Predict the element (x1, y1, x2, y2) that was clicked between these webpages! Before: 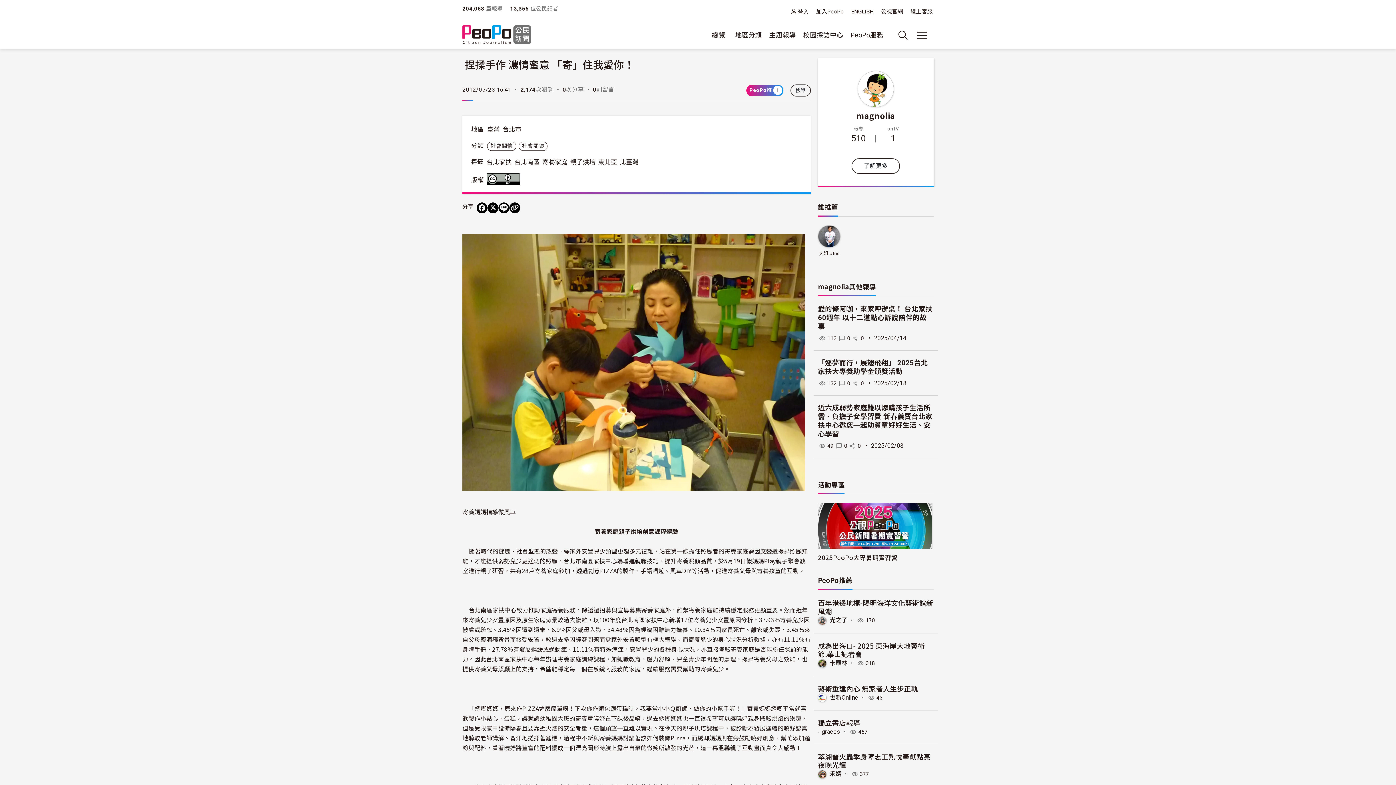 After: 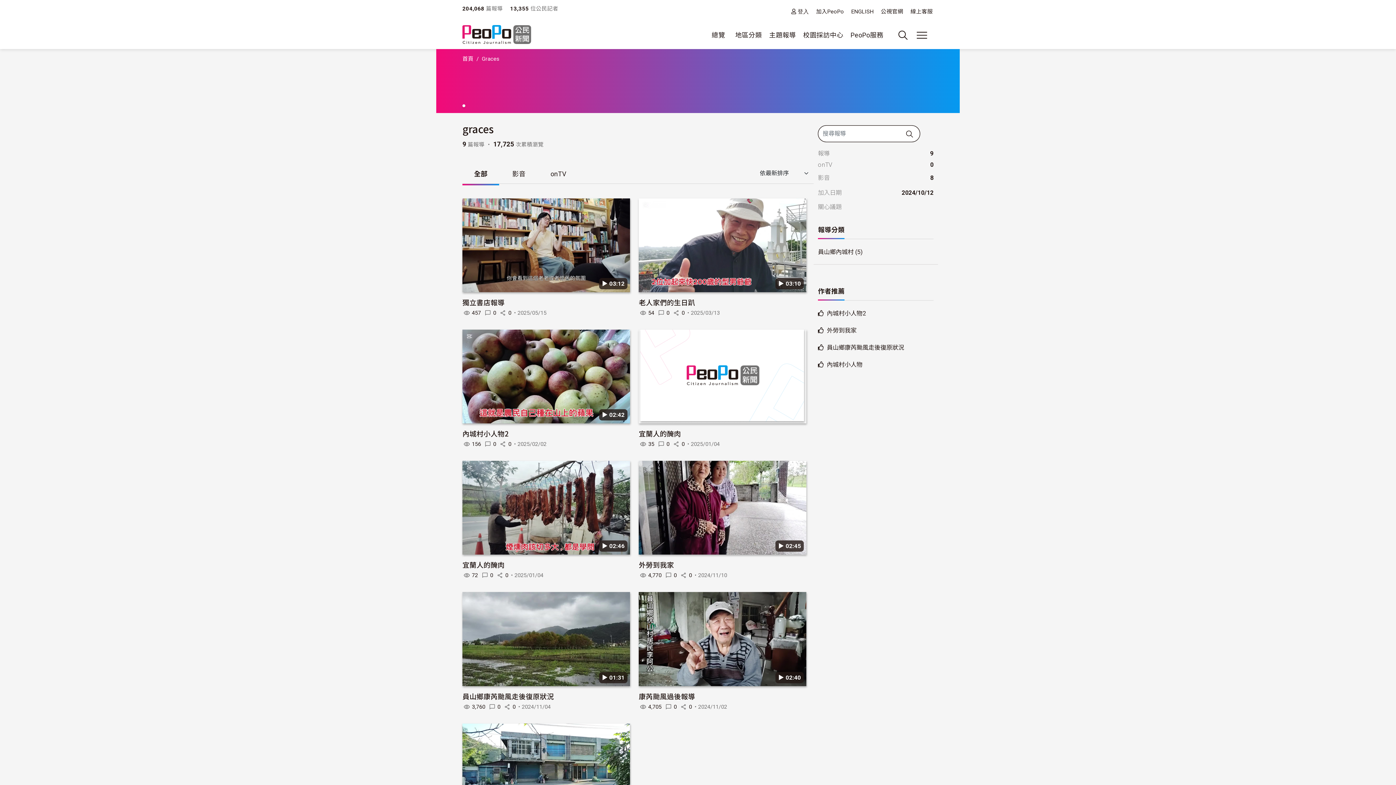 Action: bbox: (818, 728, 818, 735)